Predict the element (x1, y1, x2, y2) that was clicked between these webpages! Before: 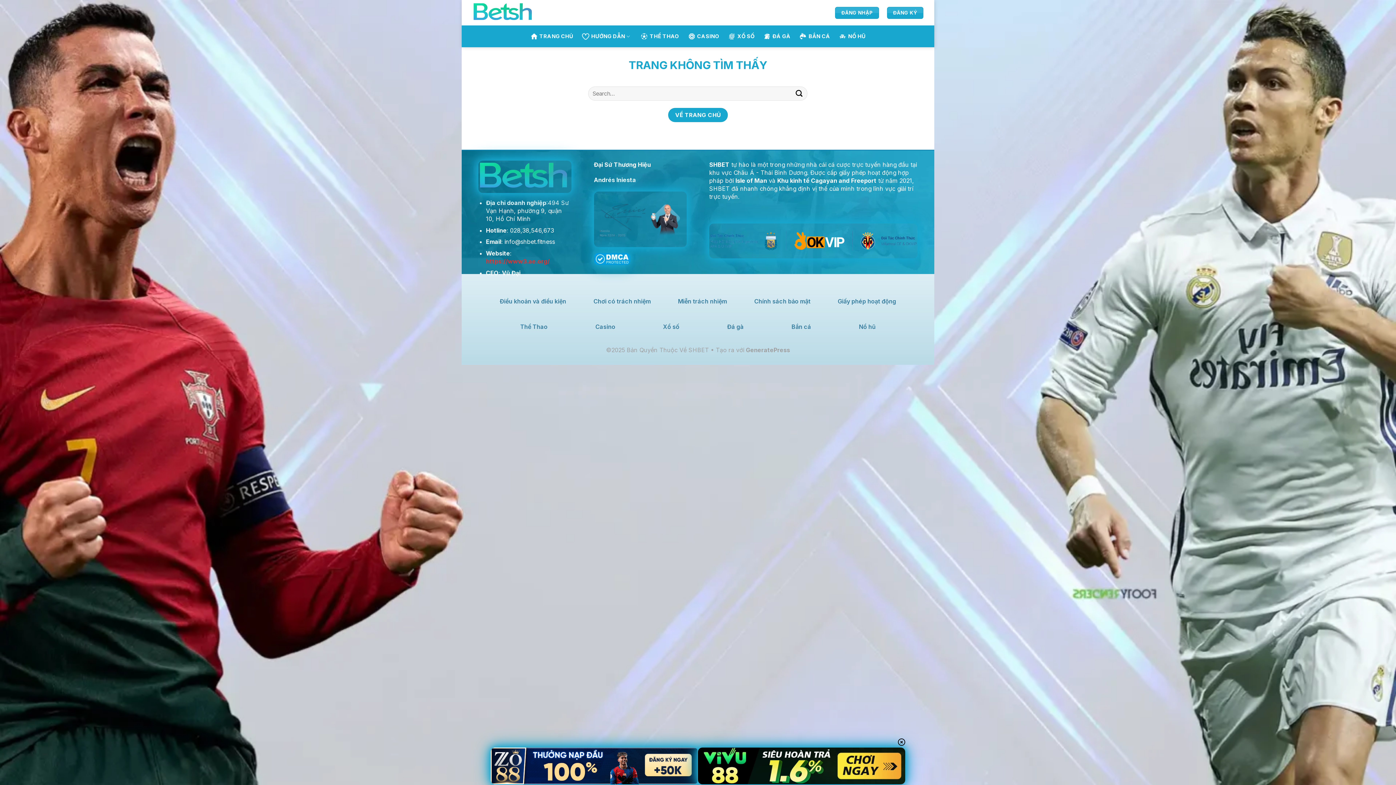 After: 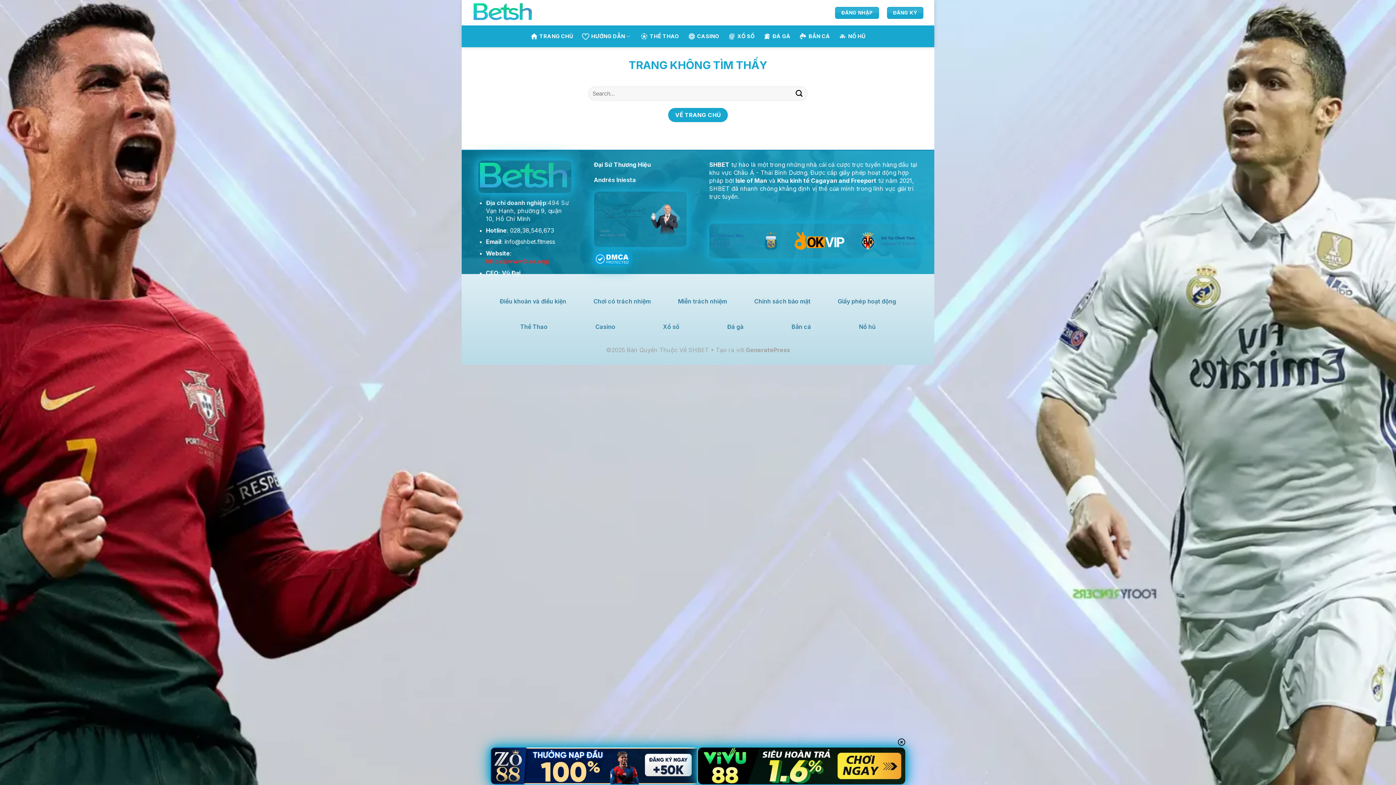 Action: bbox: (698, 747, 905, 784)